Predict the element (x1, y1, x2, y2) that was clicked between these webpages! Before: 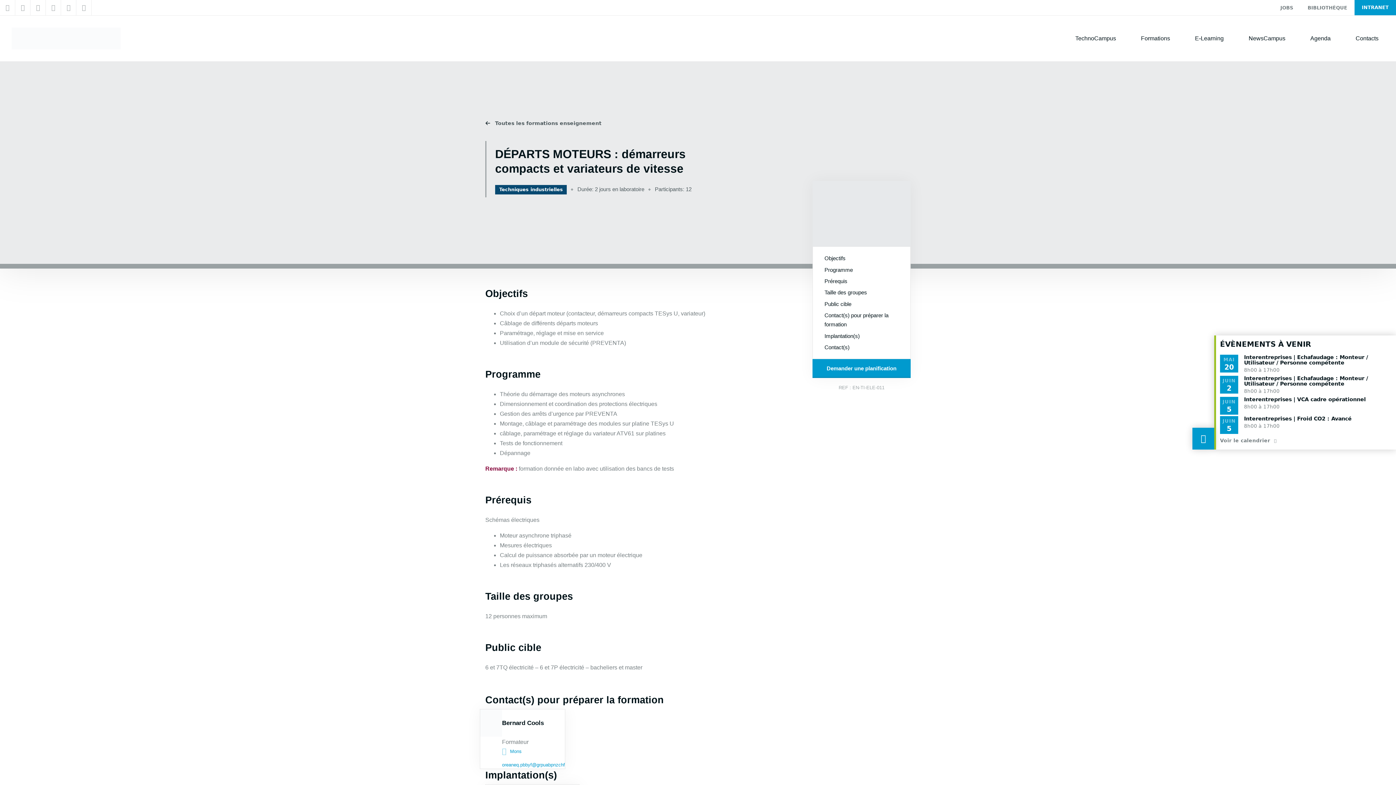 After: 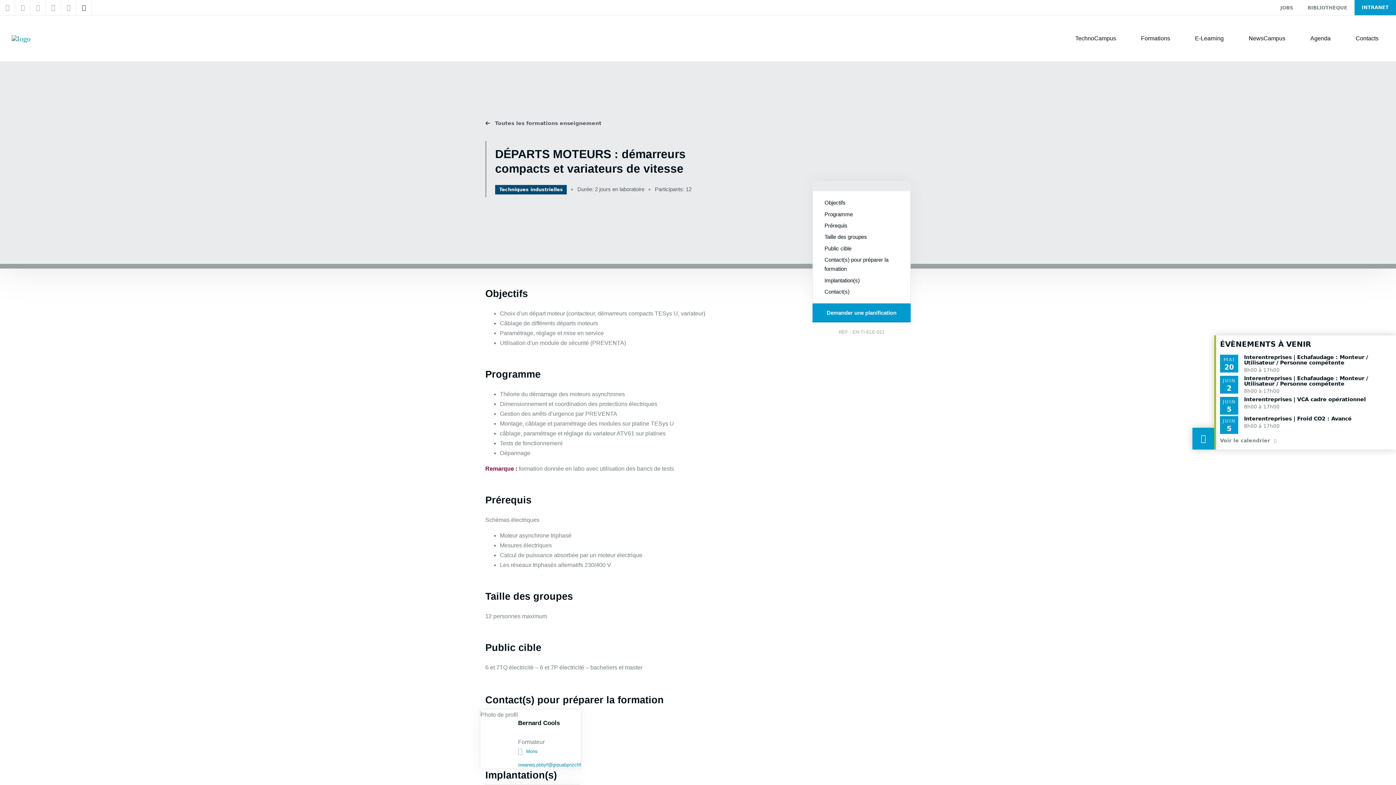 Action: bbox: (76, 0, 91, 15) label: Vimeo